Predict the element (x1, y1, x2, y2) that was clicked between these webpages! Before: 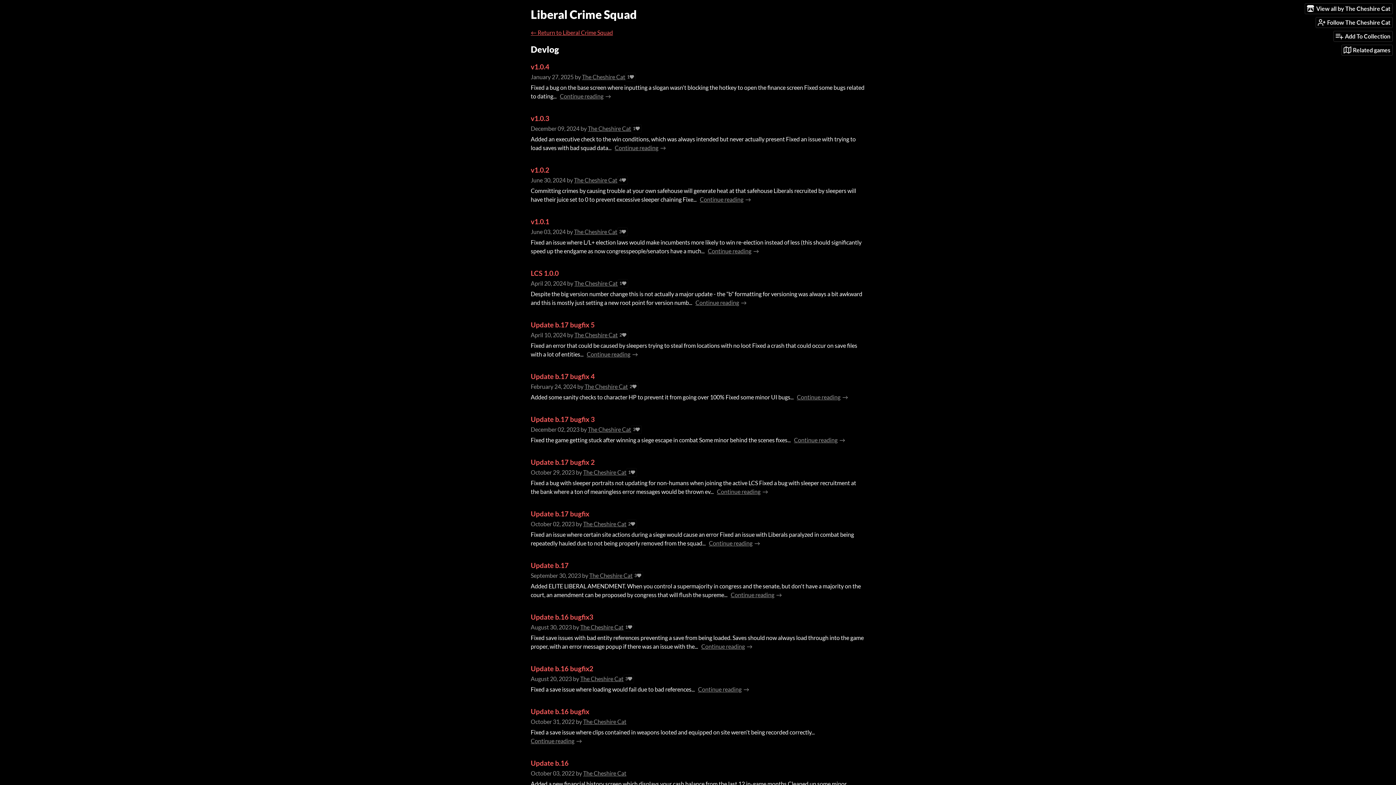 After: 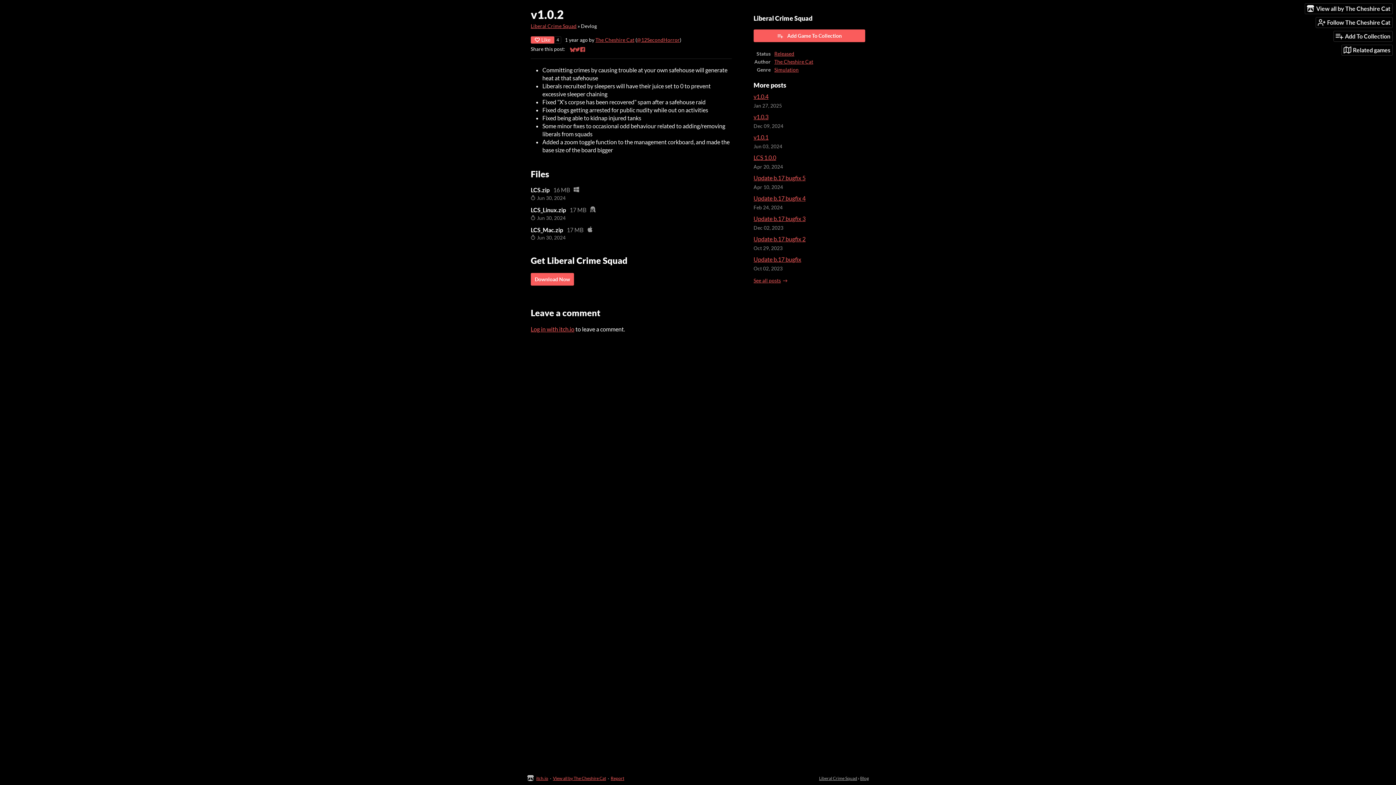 Action: label: v1.0.2 bbox: (530, 165, 549, 174)